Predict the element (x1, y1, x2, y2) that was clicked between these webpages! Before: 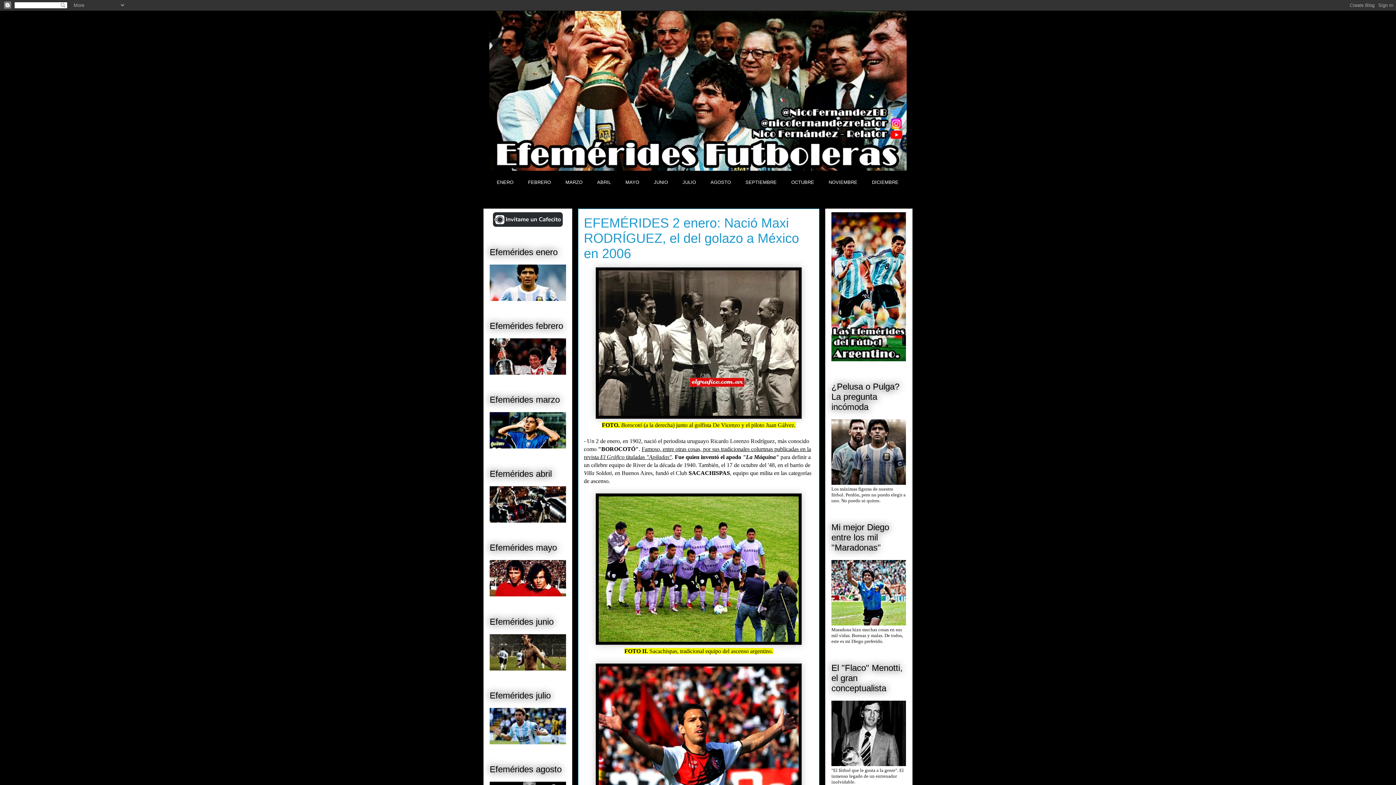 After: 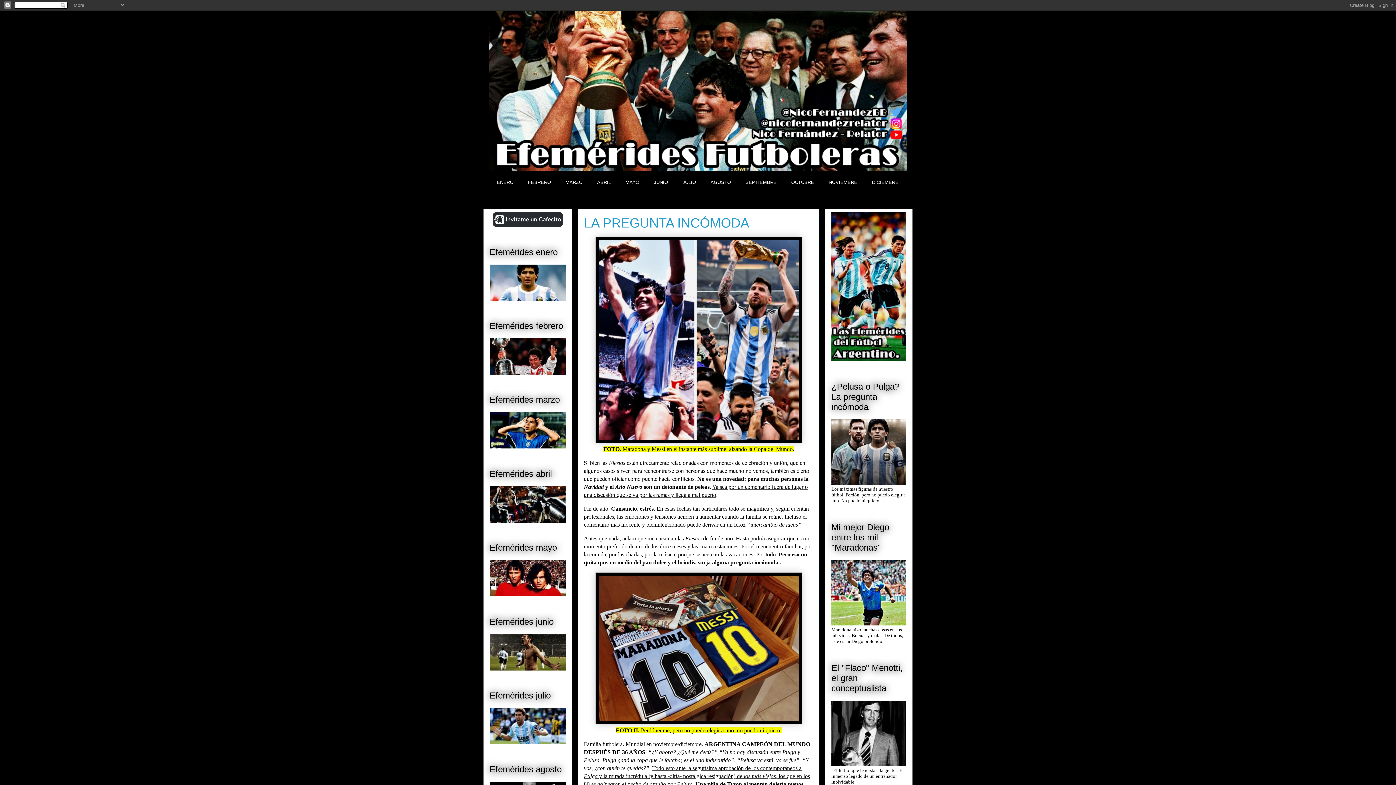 Action: bbox: (831, 480, 906, 486)